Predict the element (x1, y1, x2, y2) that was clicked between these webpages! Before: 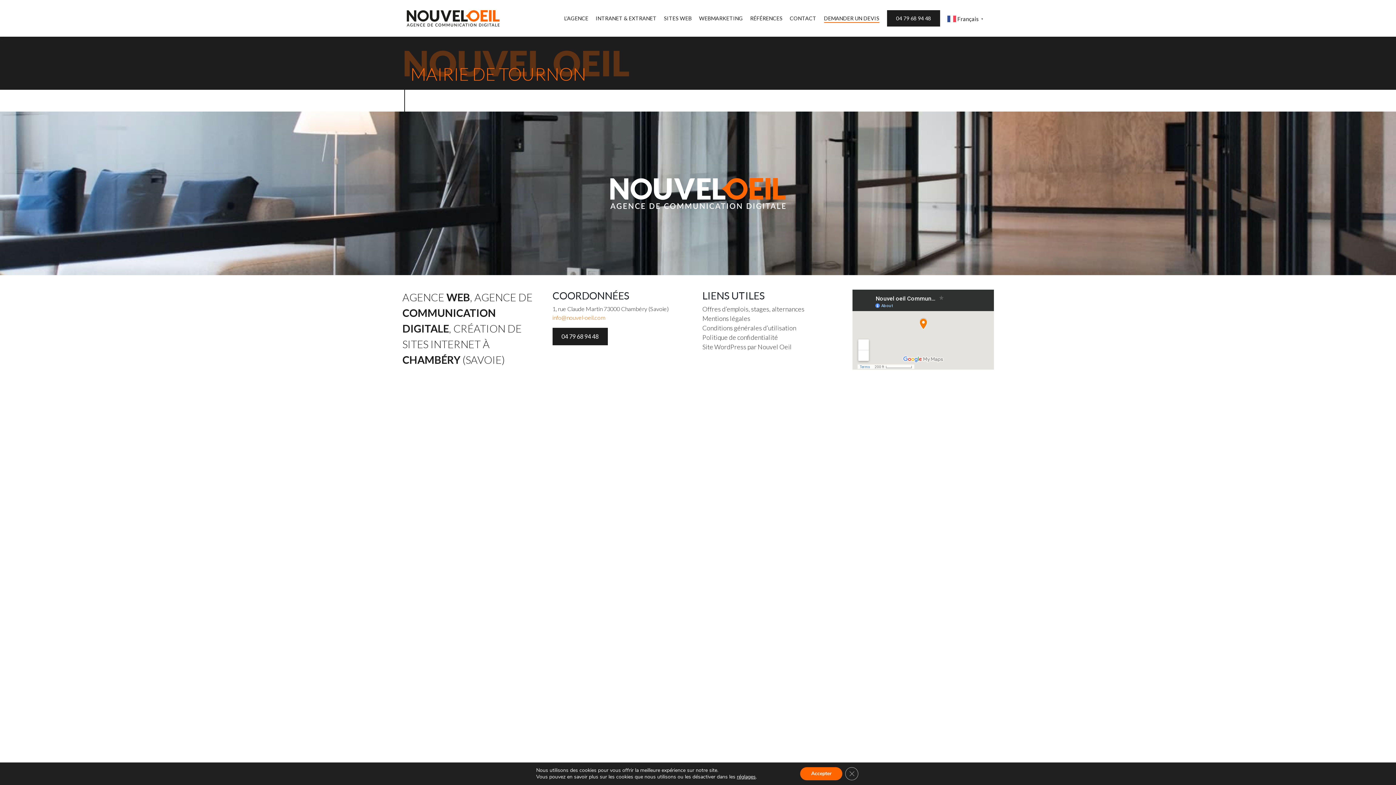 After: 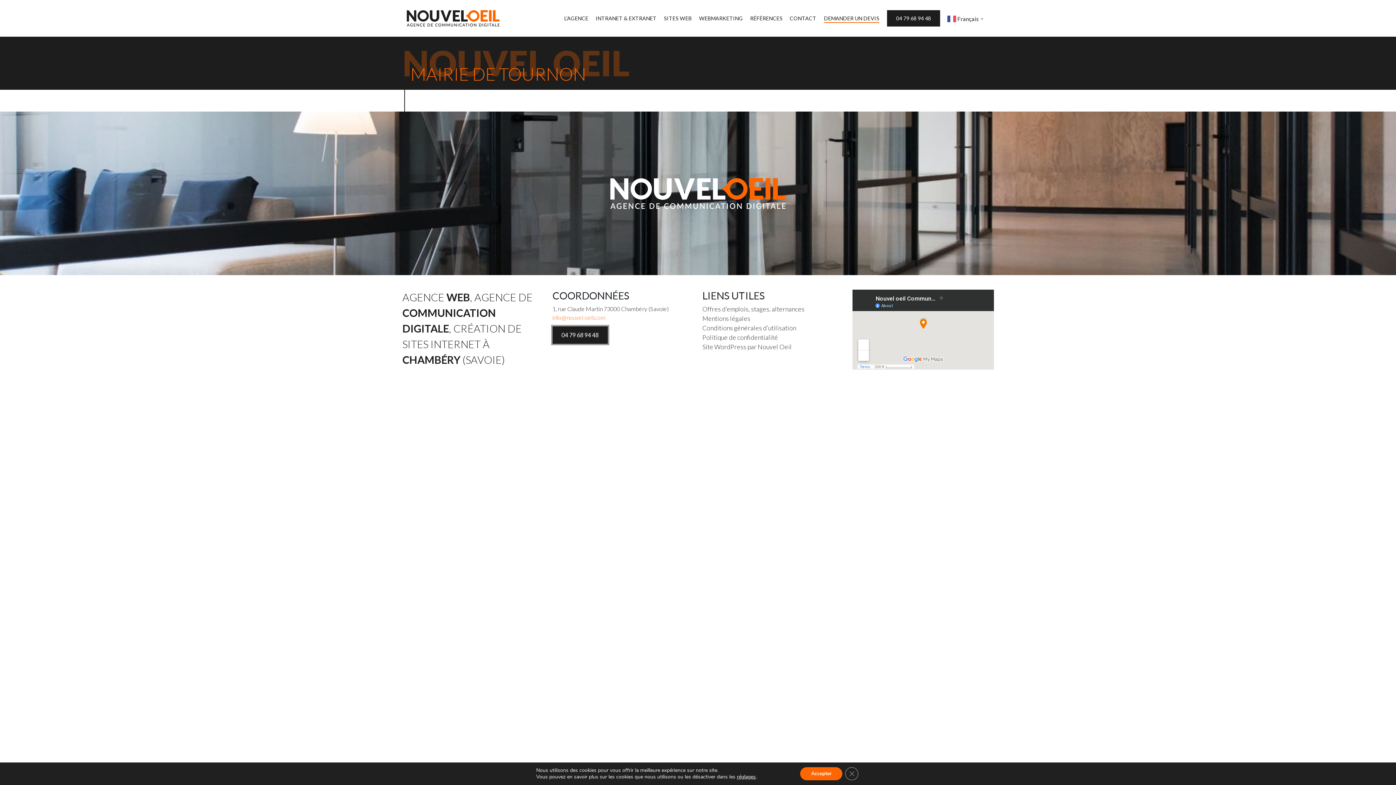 Action: bbox: (552, 328, 607, 345) label: 04 79 68 94 48